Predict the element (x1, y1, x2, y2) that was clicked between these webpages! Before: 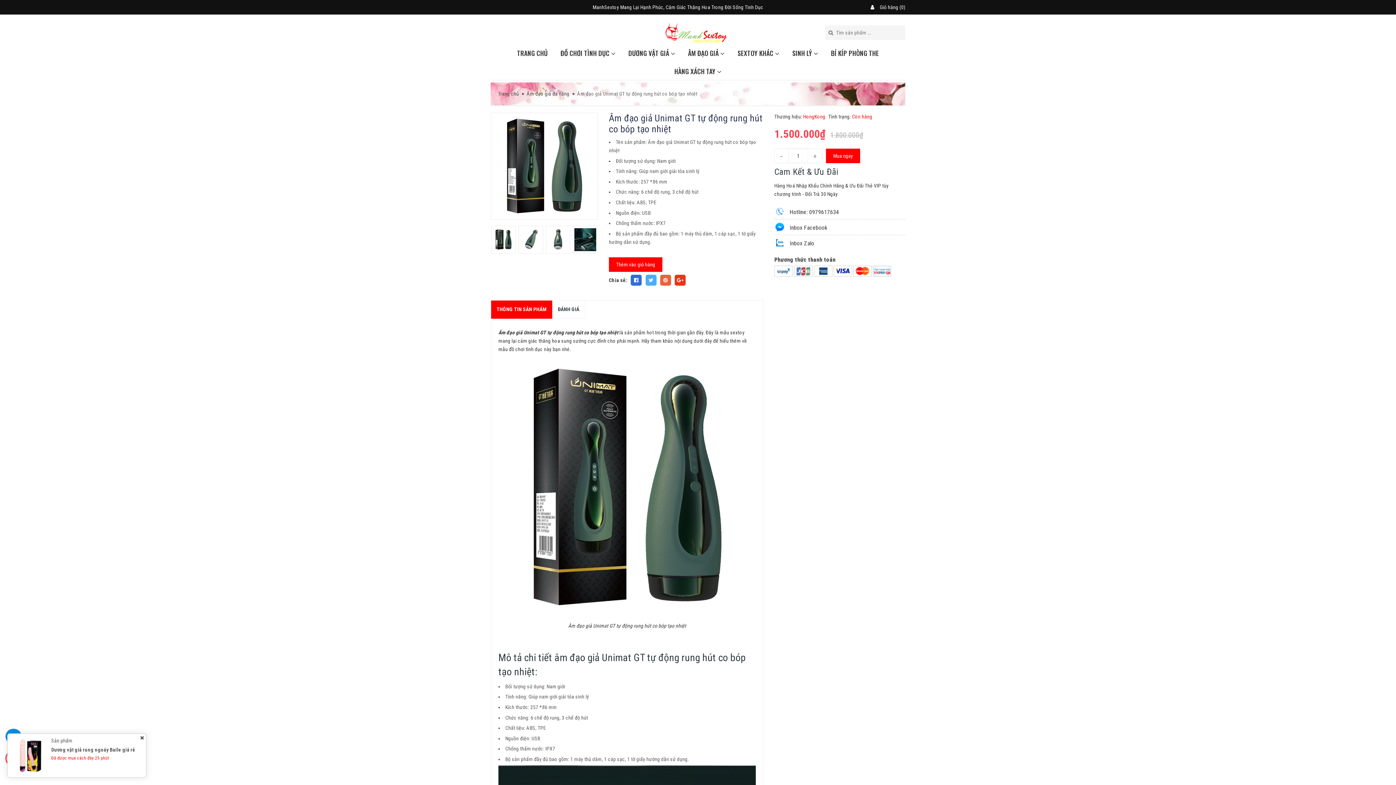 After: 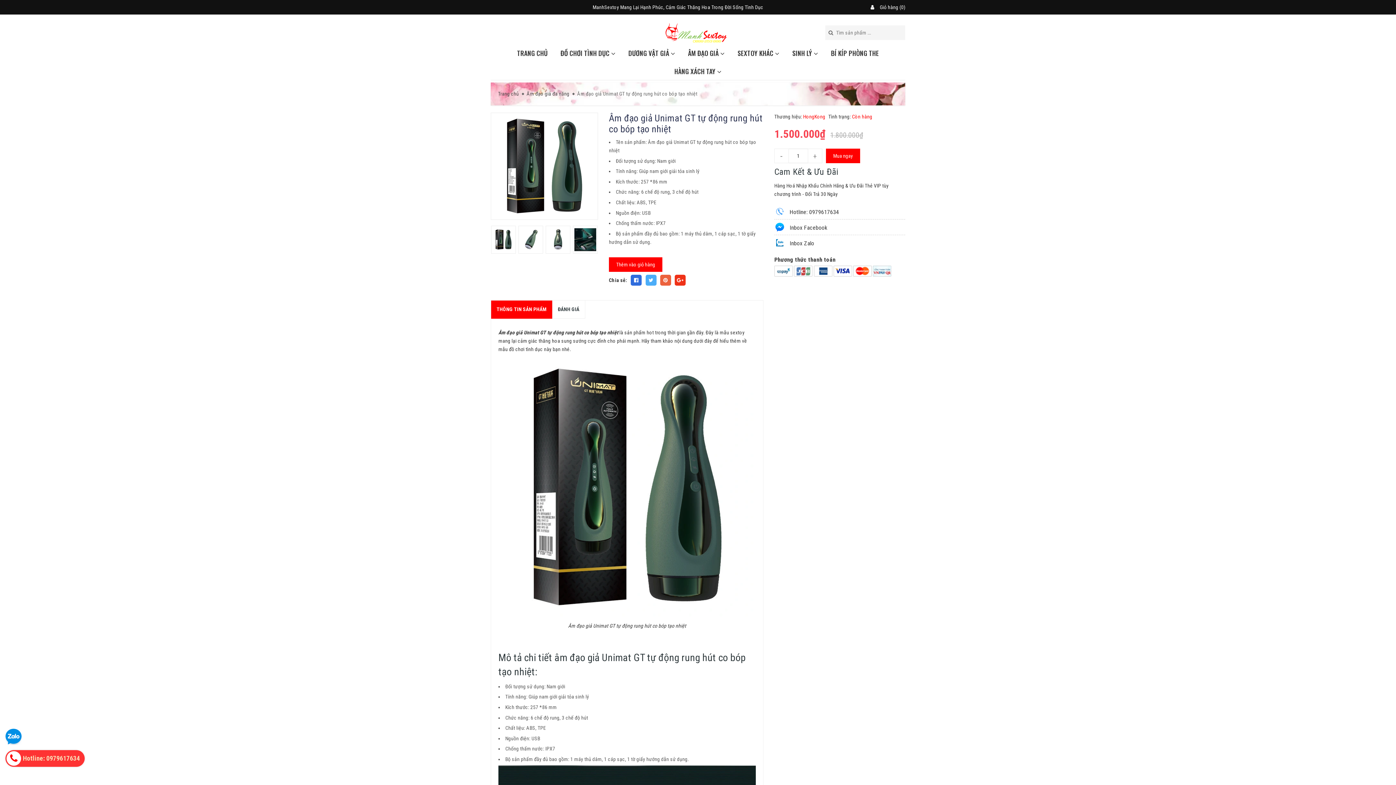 Action: bbox: (660, 274, 671, 285)